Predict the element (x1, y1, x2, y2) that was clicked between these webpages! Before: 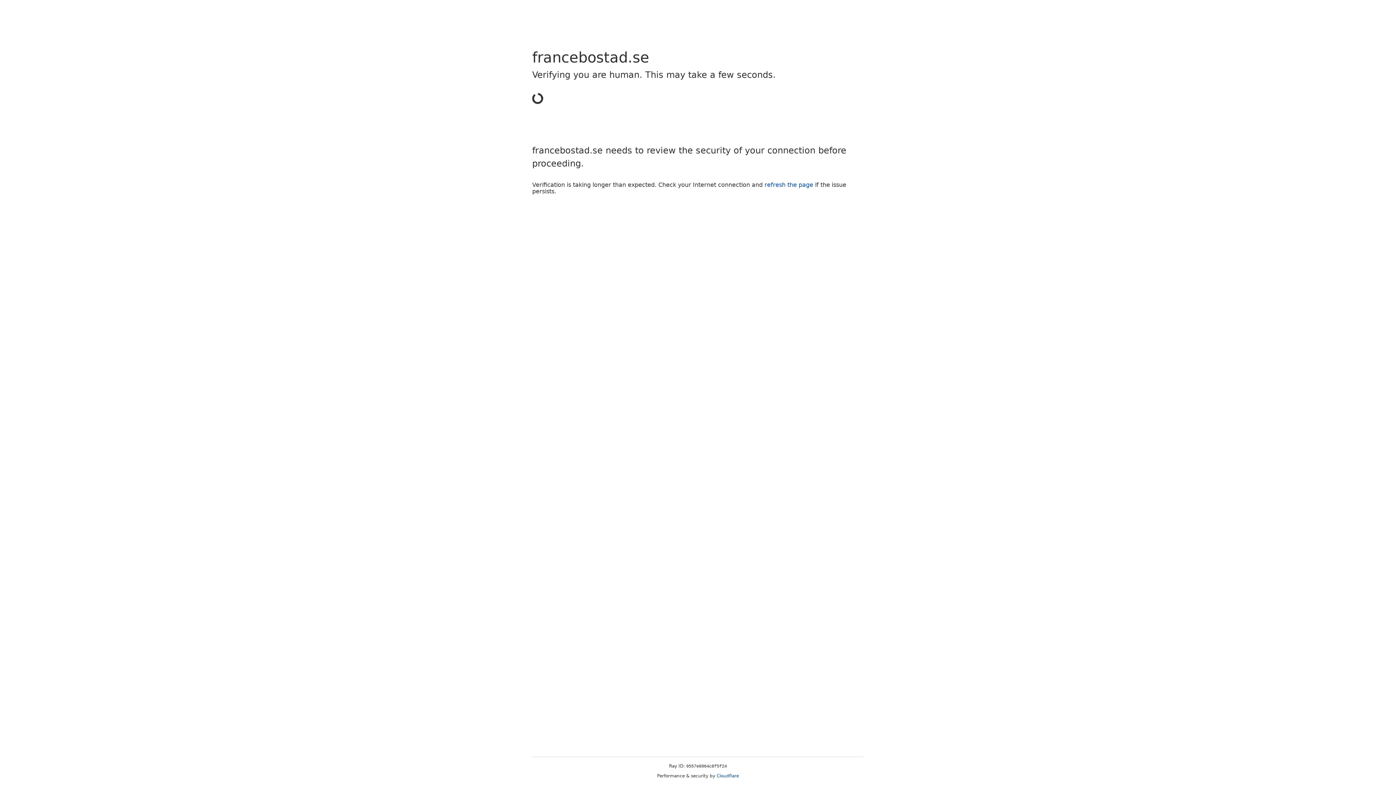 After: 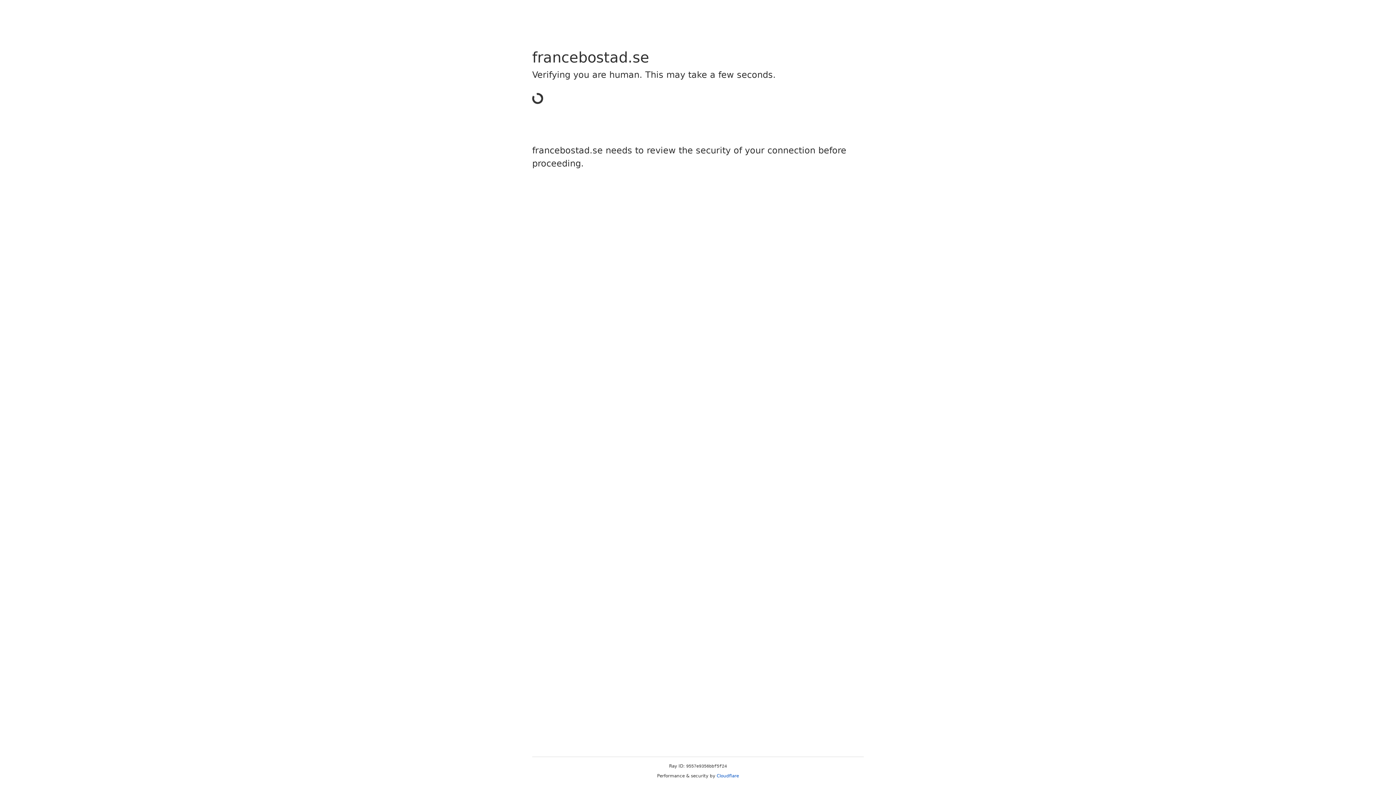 Action: bbox: (716, 773, 739, 778) label: Cloudflare